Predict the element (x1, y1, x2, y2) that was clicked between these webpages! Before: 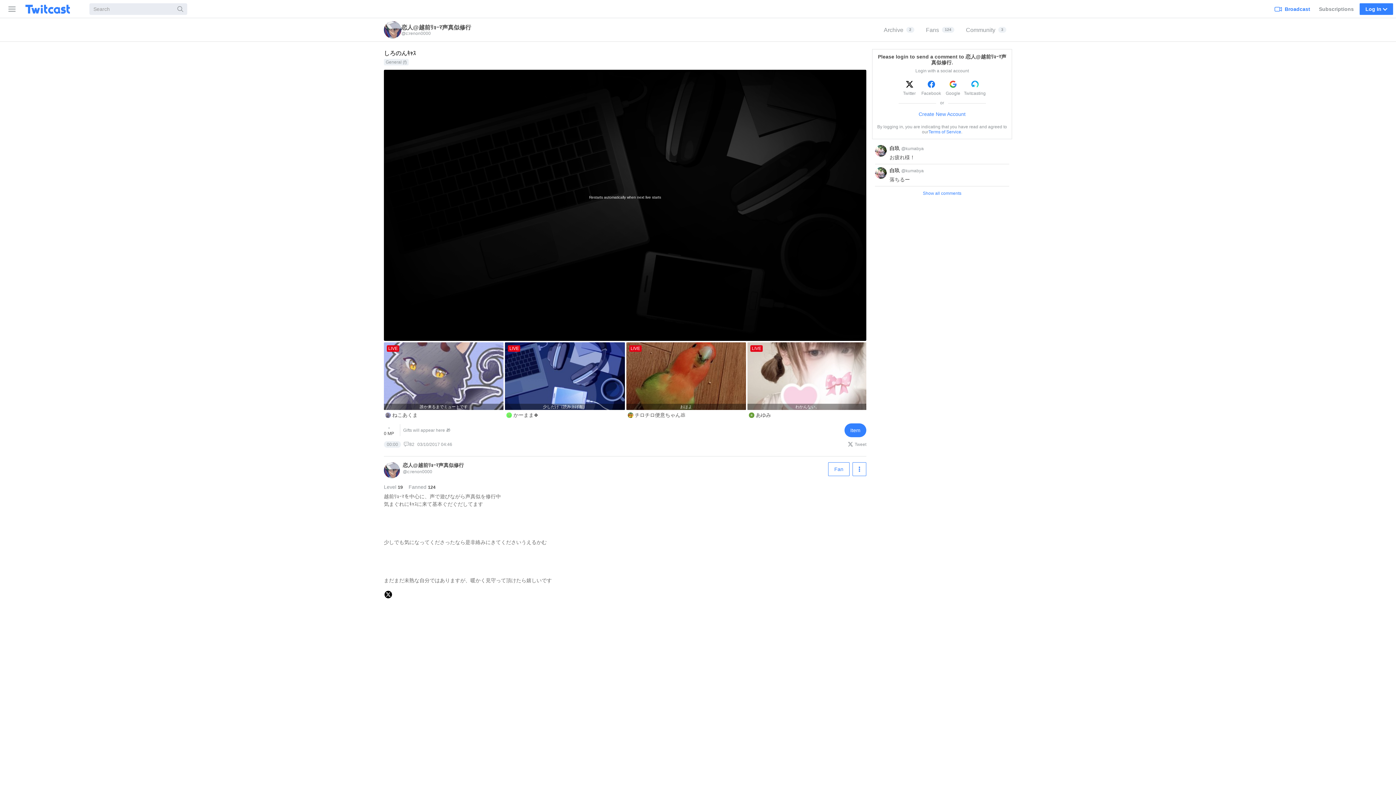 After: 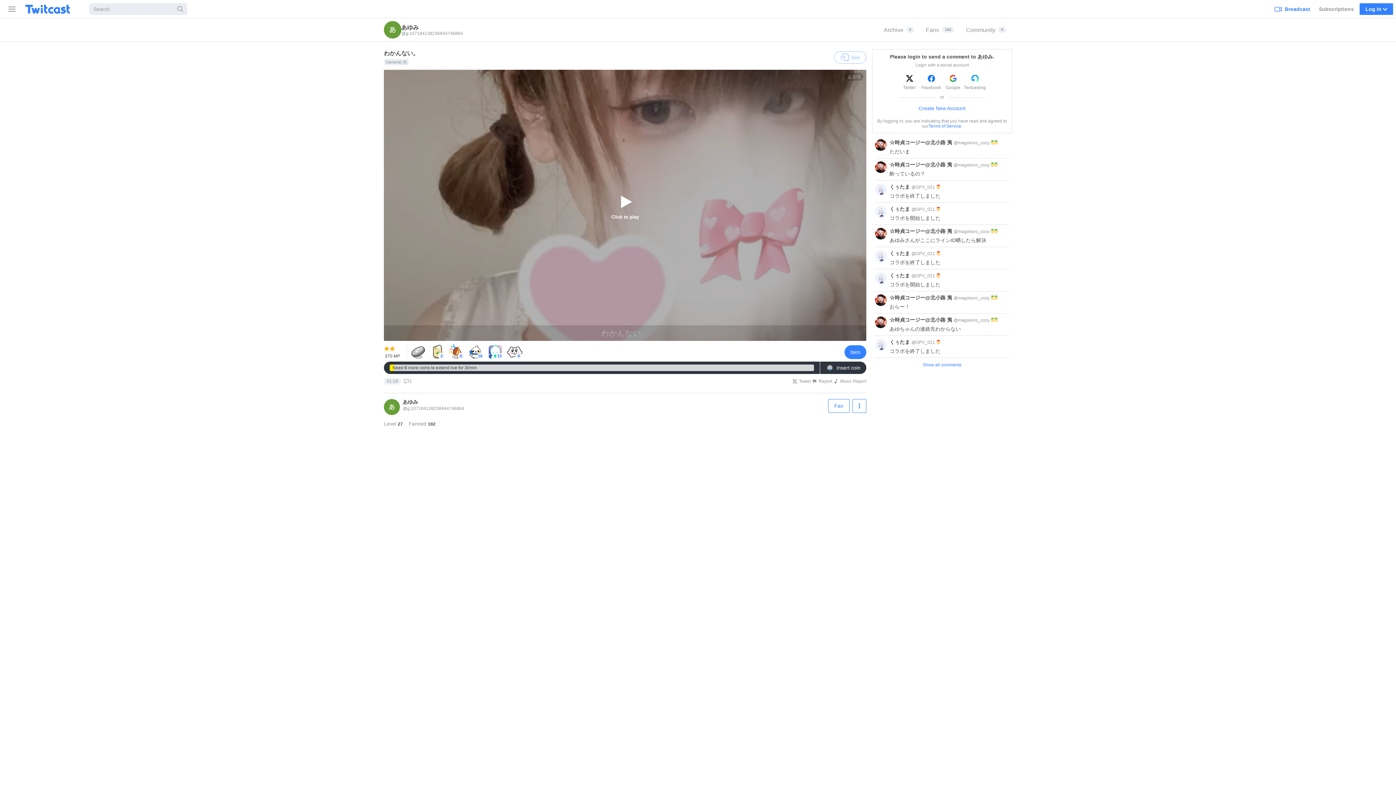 Action: label: LIVE
わかんない。
あゆみ bbox: (747, 342, 868, 420)